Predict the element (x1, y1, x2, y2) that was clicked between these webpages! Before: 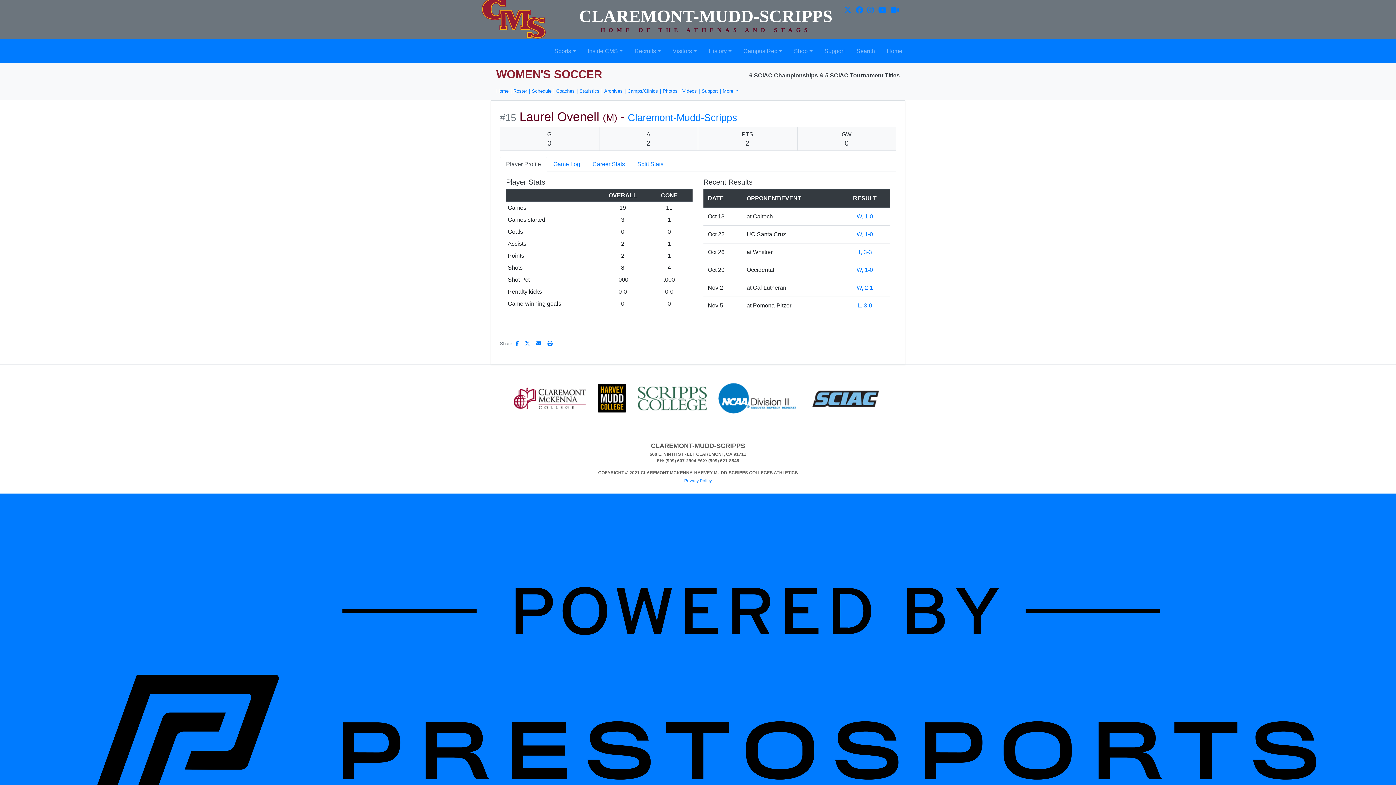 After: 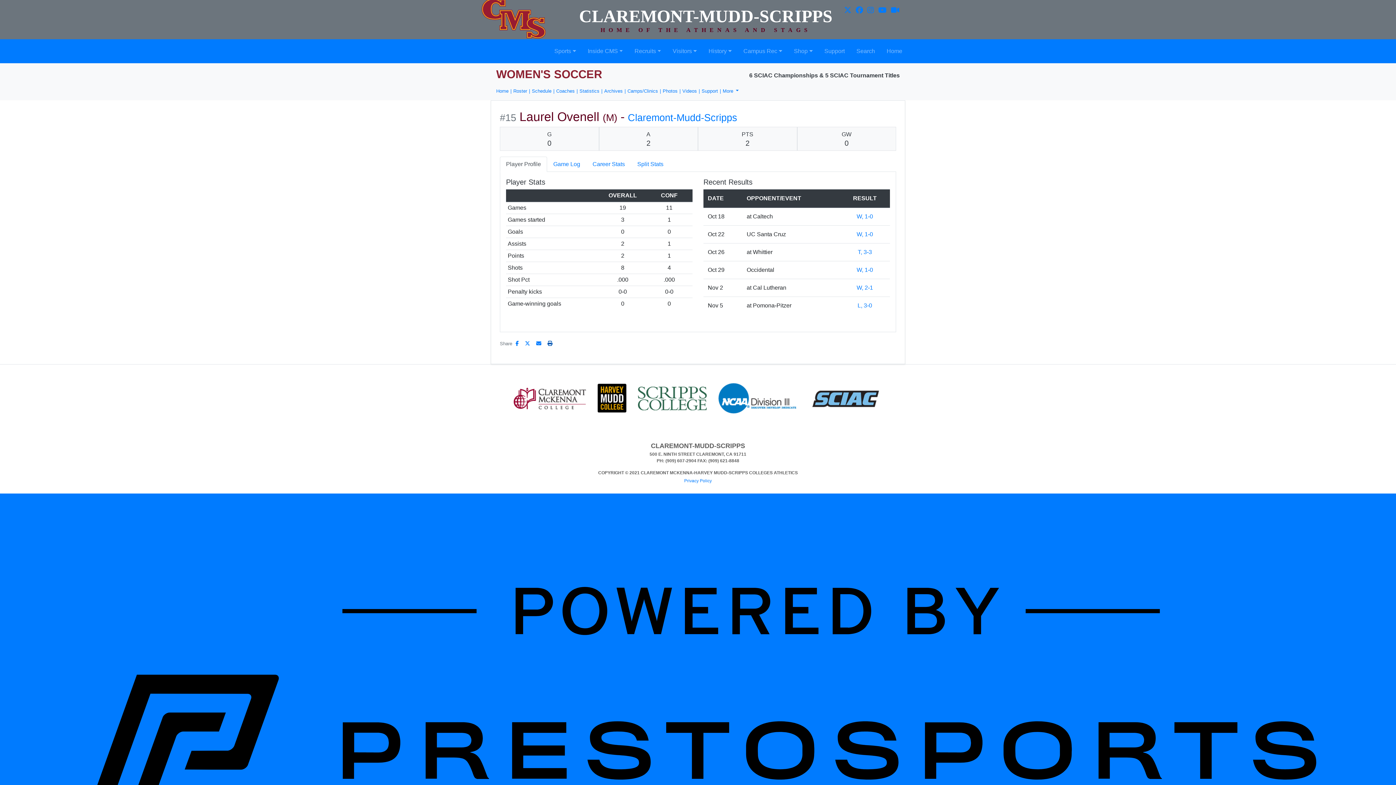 Action: bbox: (544, 338, 556, 349) label: Print this page